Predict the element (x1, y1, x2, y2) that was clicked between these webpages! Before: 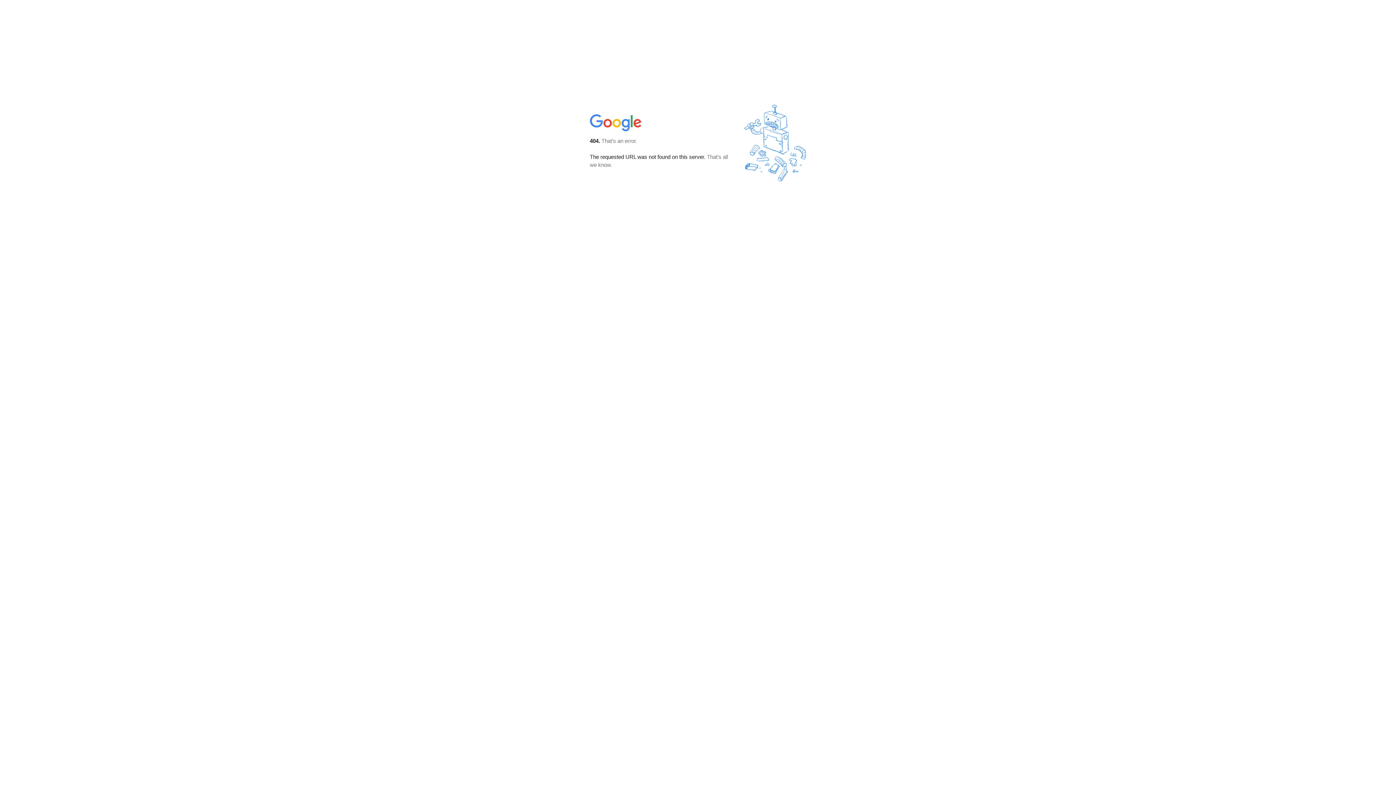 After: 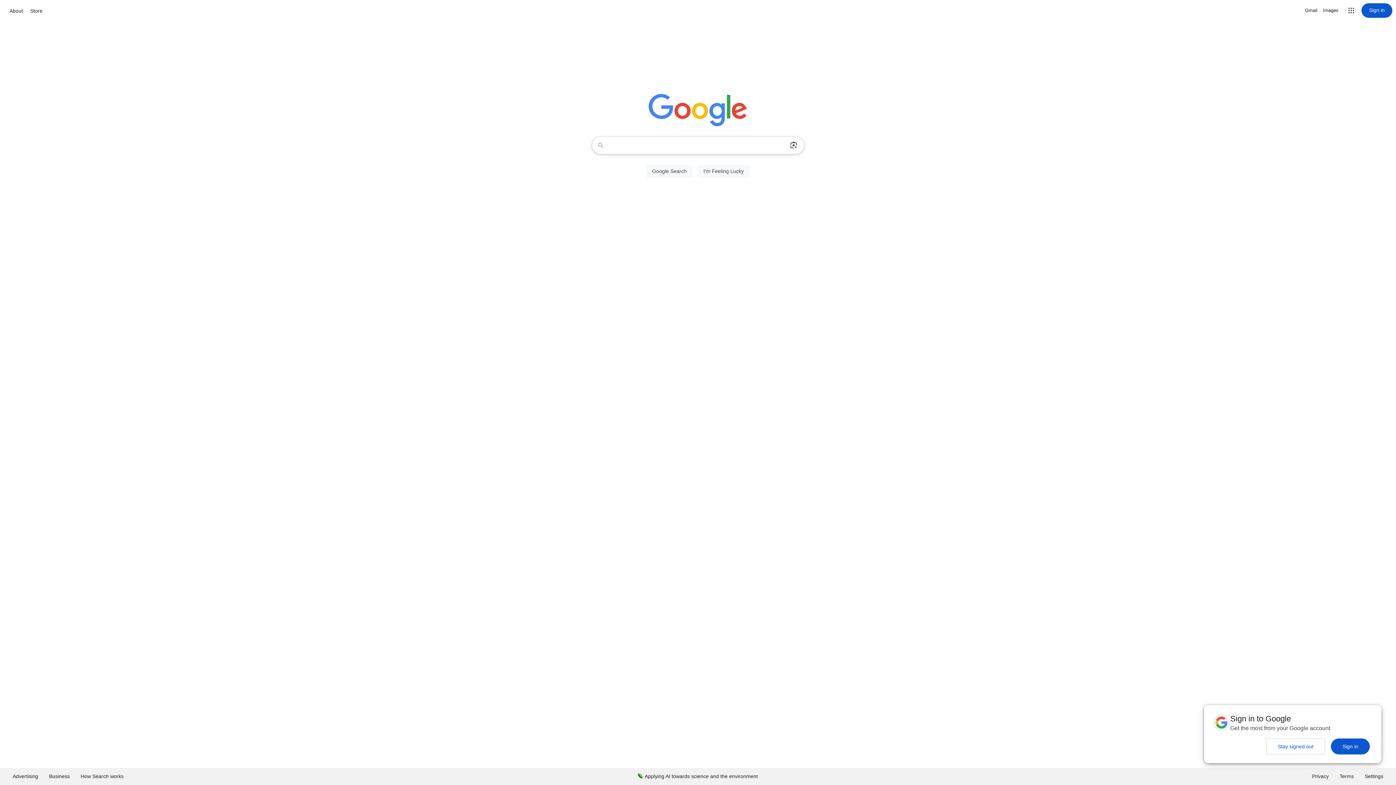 Action: bbox: (590, 127, 642, 134)